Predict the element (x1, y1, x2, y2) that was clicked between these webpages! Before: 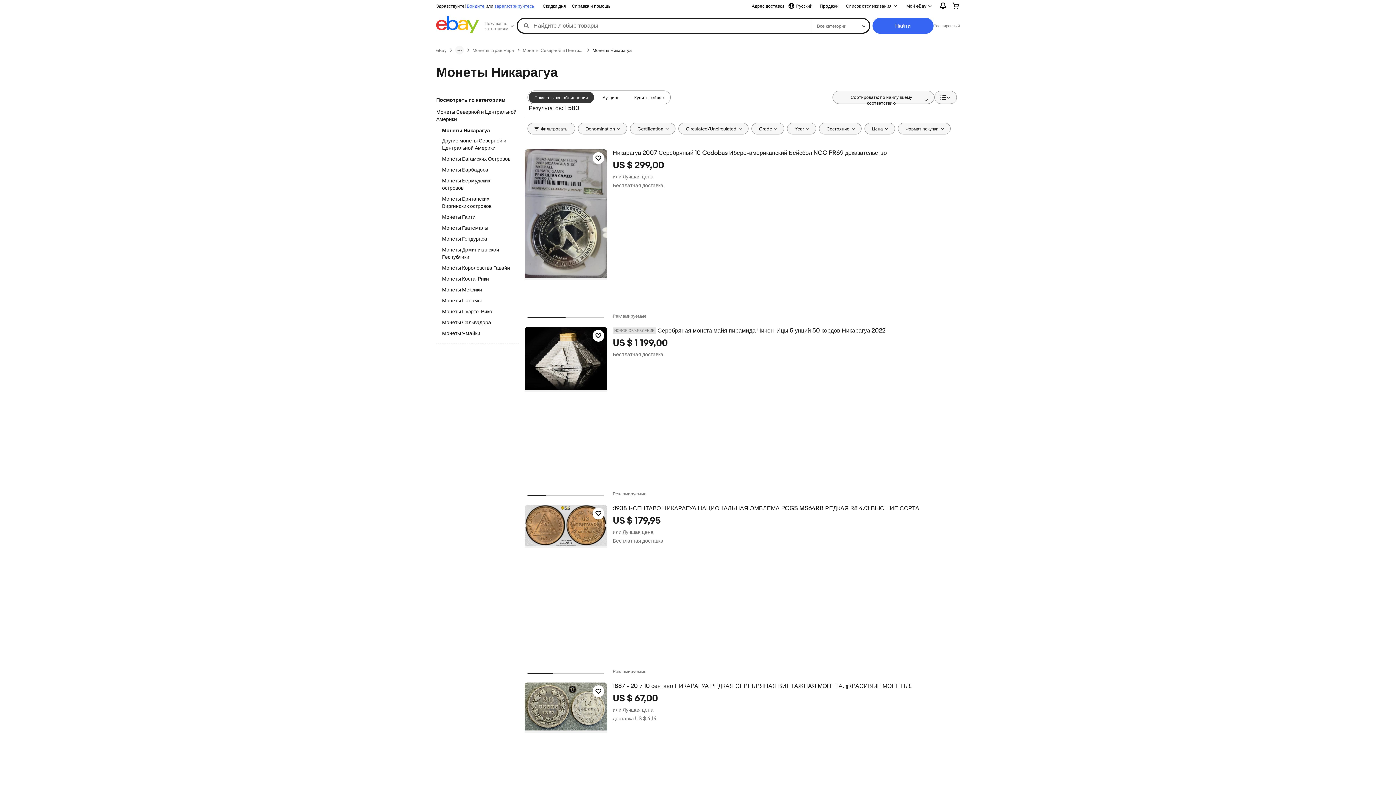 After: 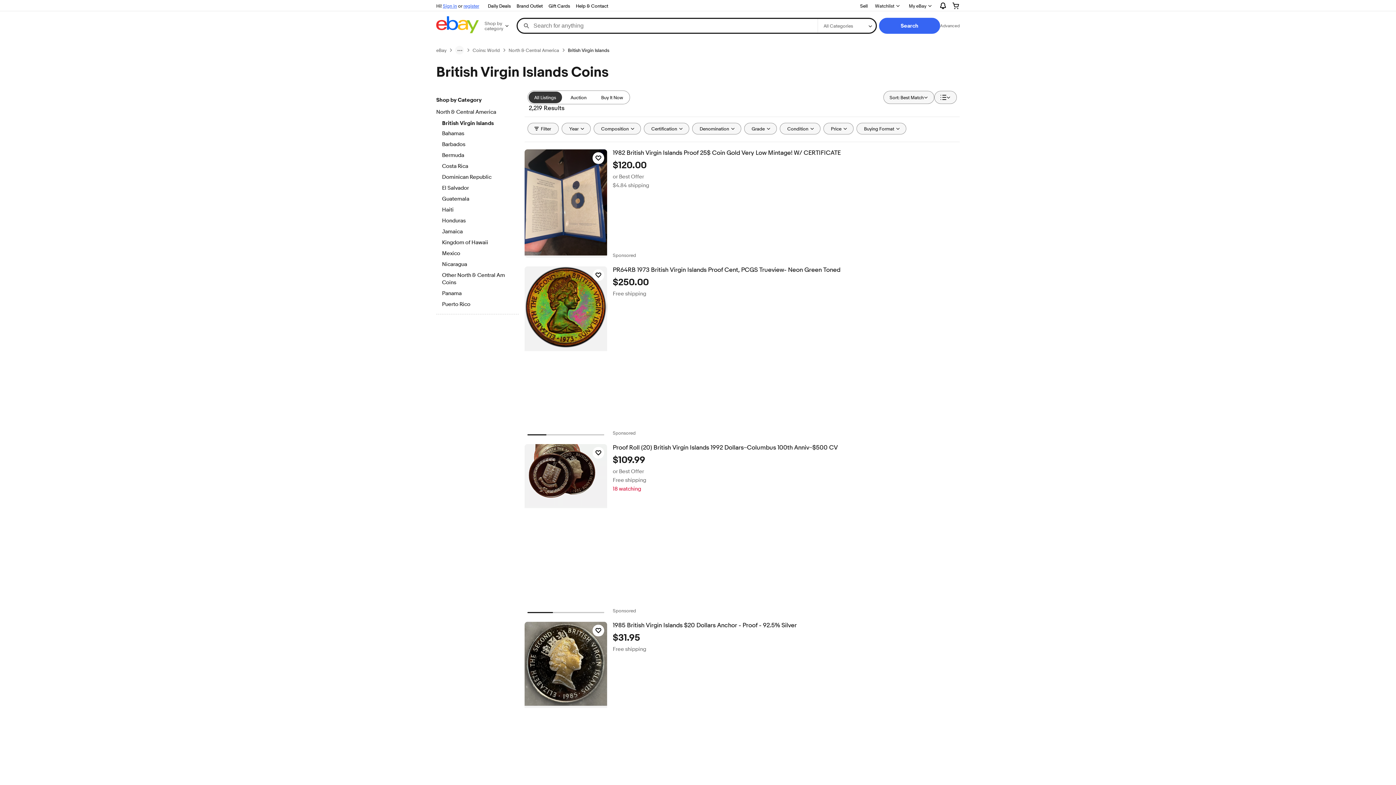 Action: label: Монеты Британских Виргинских островов bbox: (442, 195, 512, 210)